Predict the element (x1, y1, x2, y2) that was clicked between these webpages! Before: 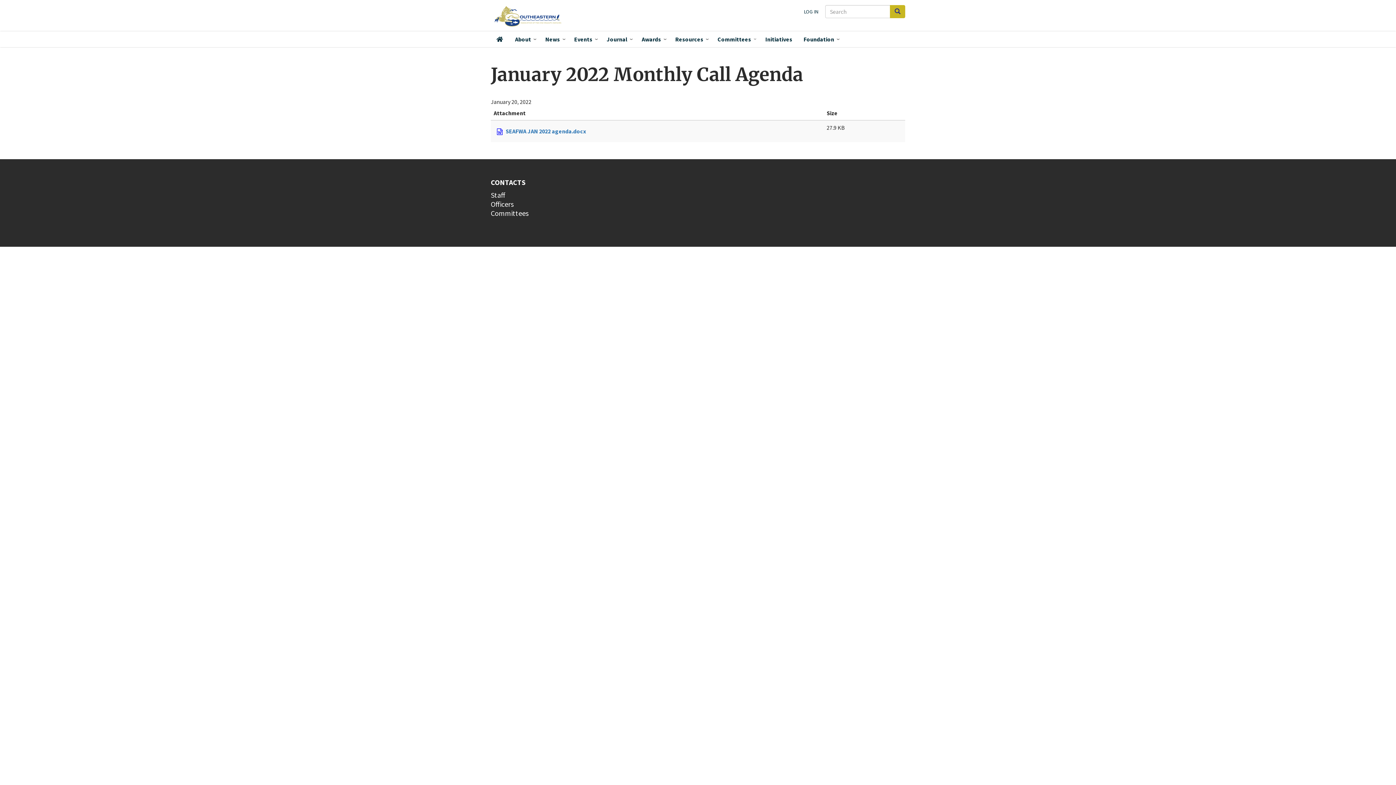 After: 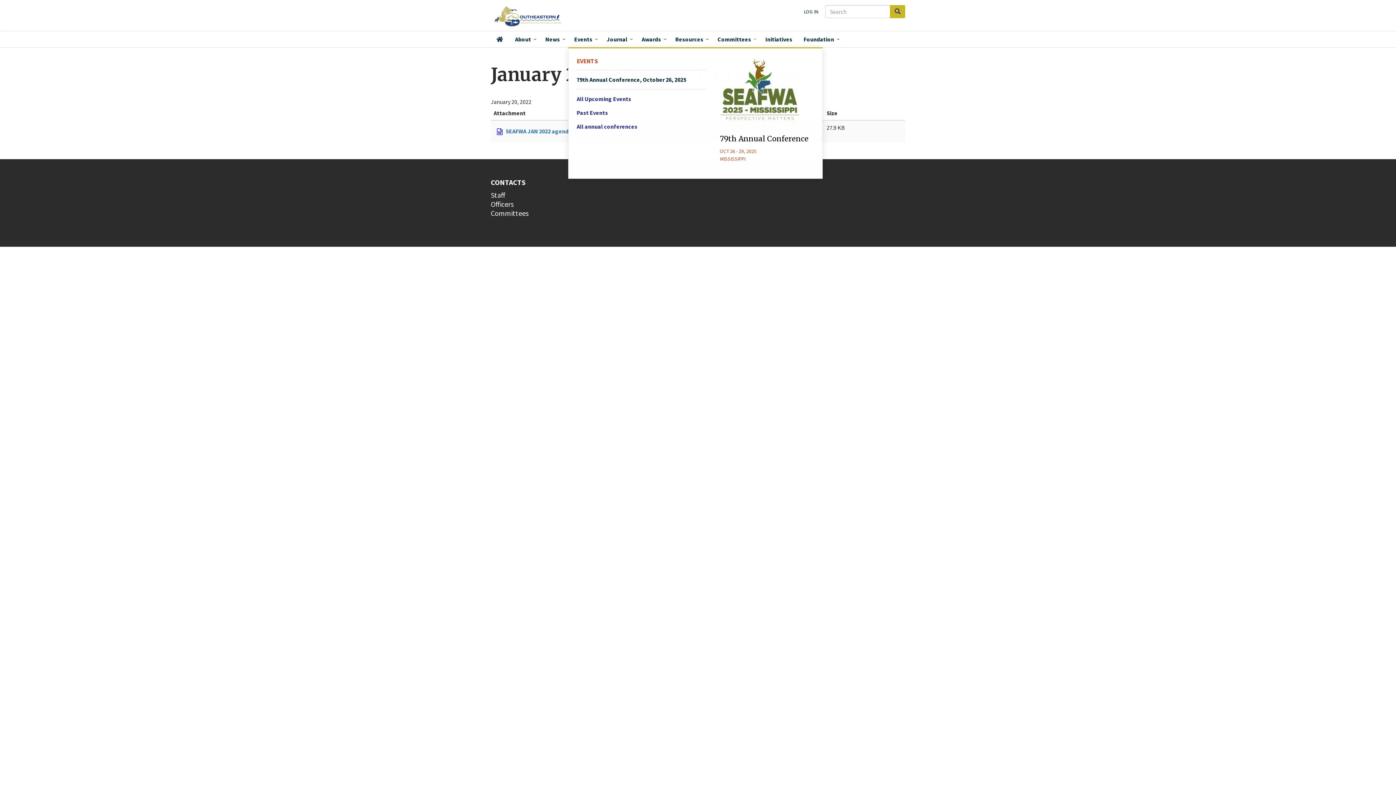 Action: bbox: (568, 30, 601, 47) label: Events